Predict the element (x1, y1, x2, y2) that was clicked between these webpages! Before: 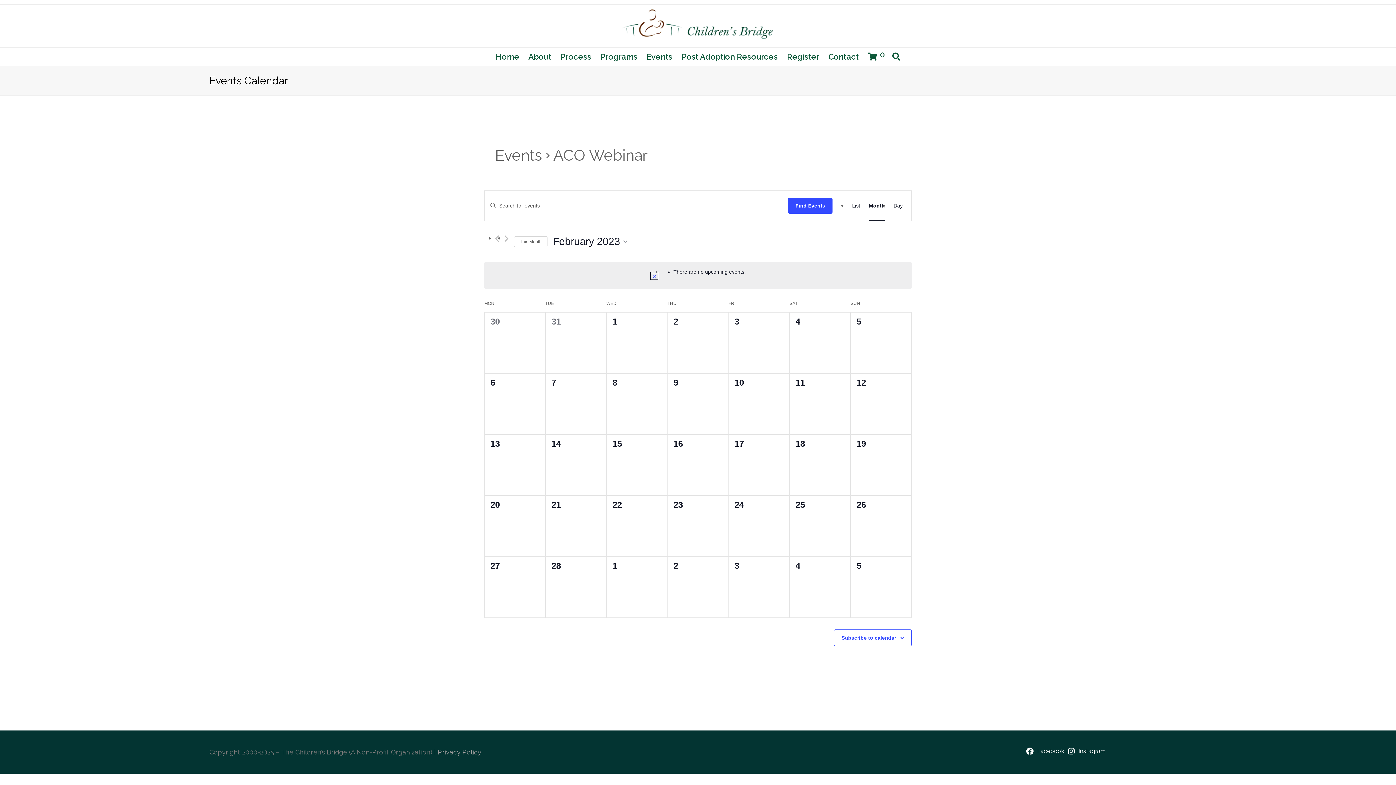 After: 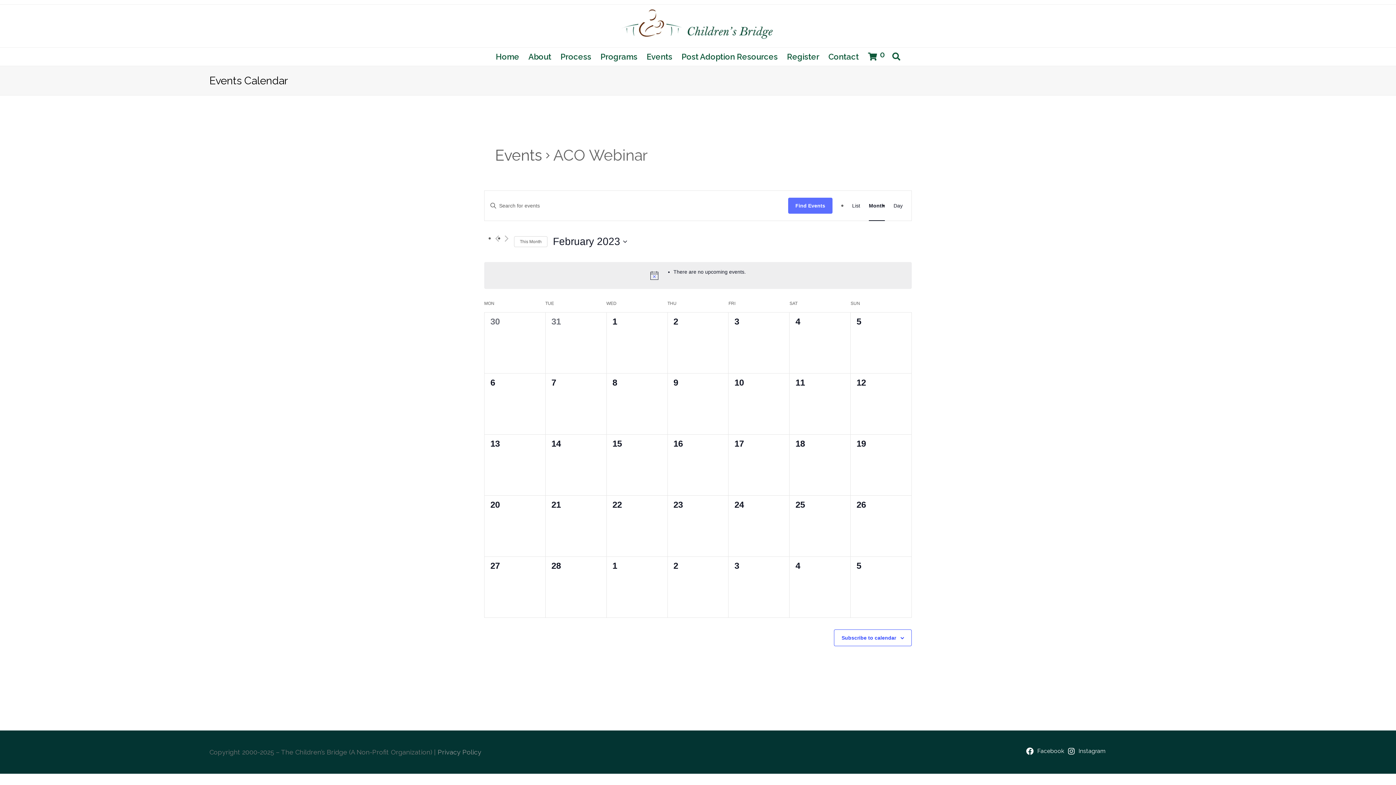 Action: label: Find Events bbox: (788, 197, 832, 213)